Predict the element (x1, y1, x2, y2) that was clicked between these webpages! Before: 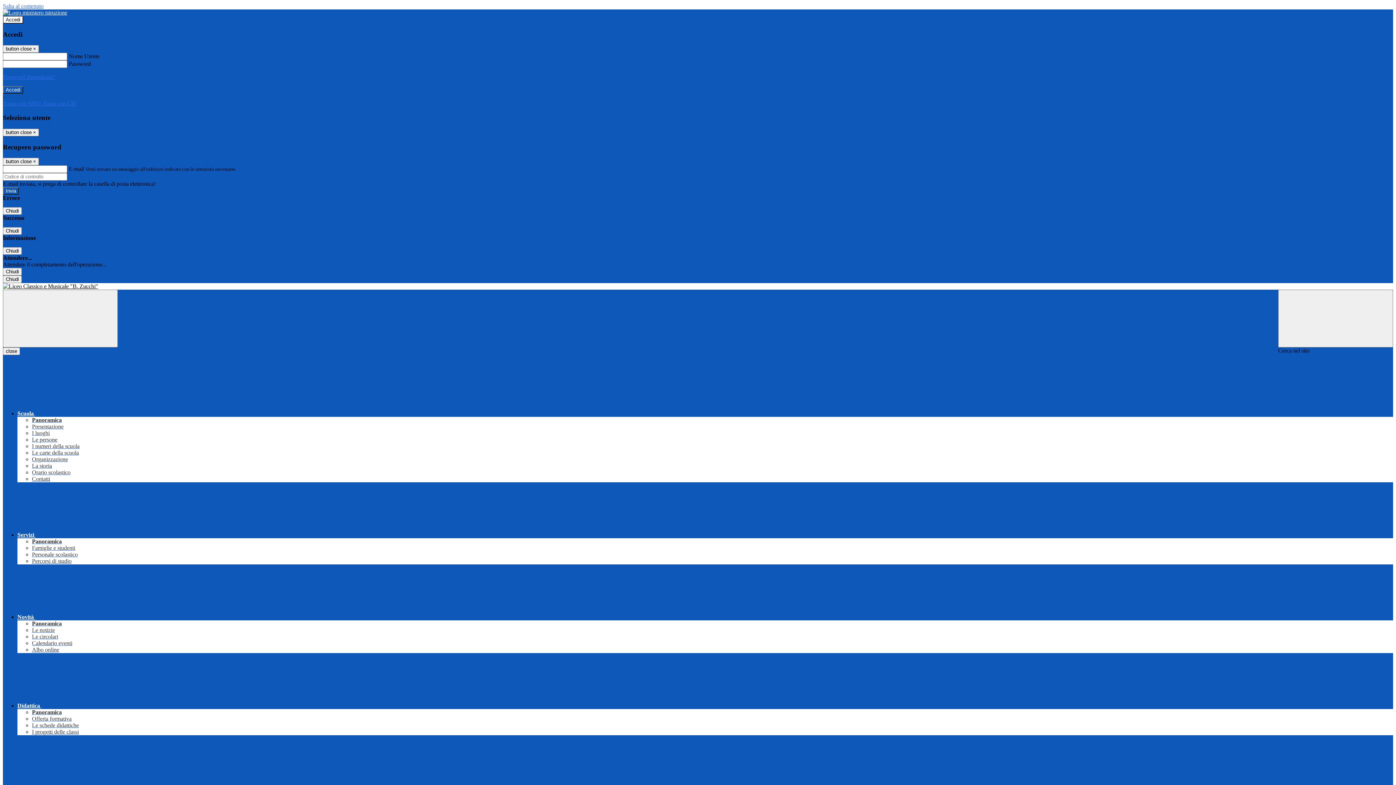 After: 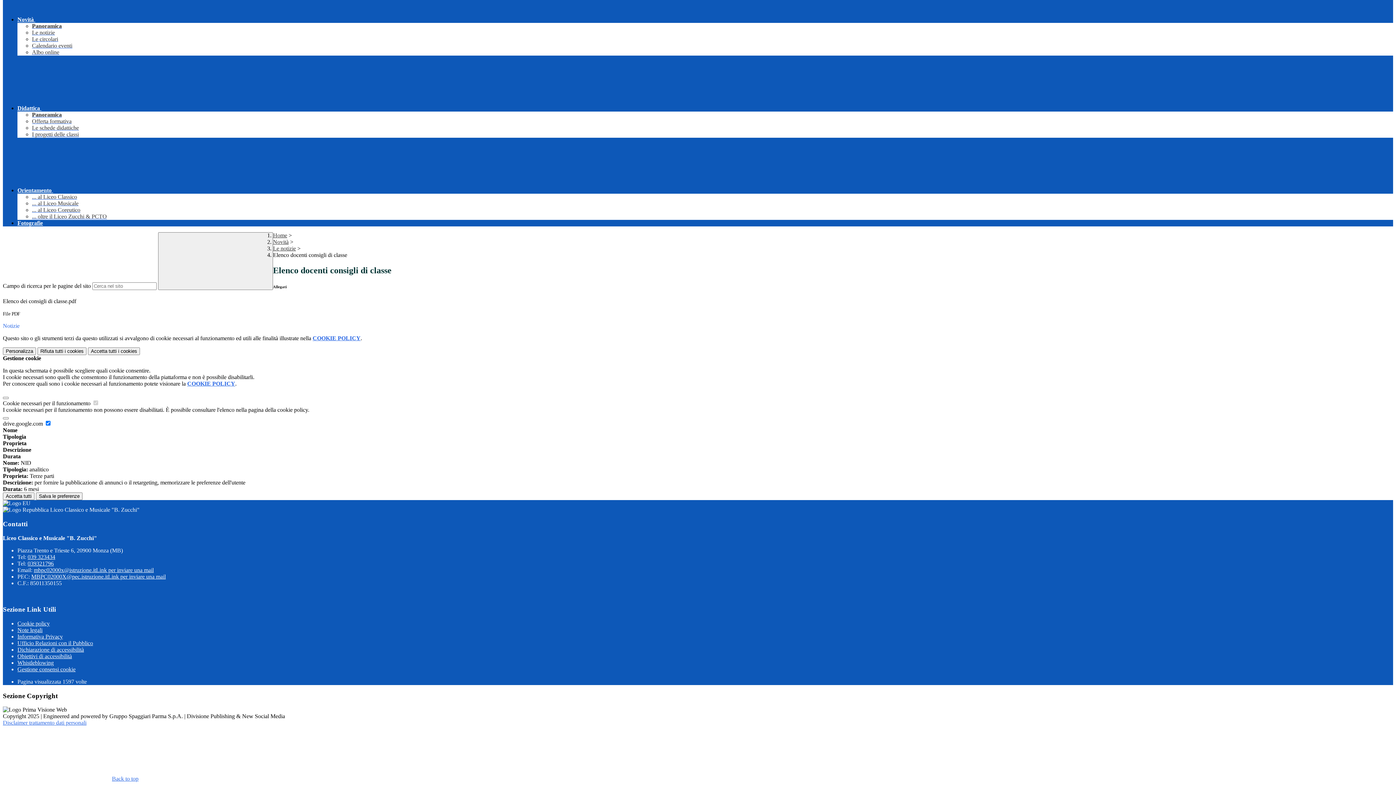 Action: label: Salta al contenuto bbox: (2, 2, 43, 9)